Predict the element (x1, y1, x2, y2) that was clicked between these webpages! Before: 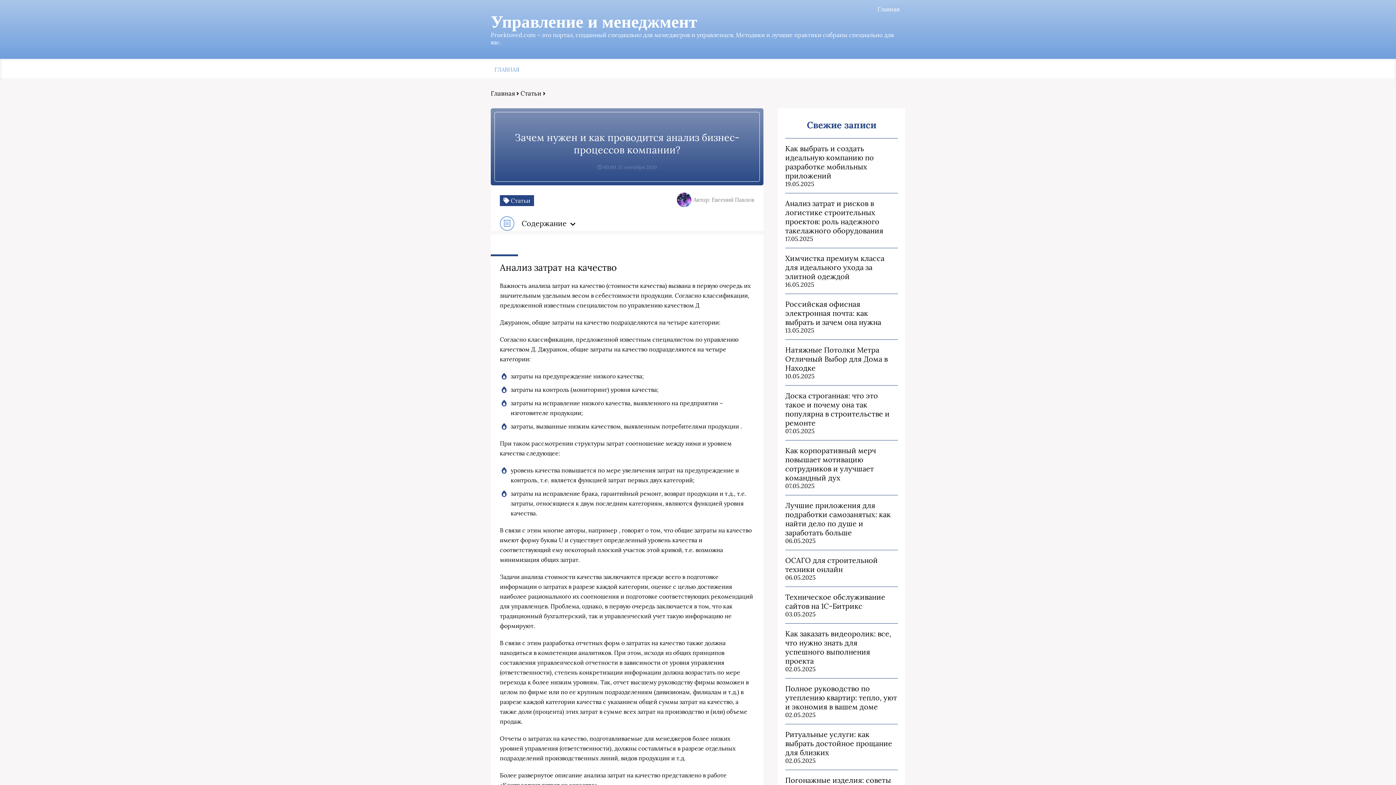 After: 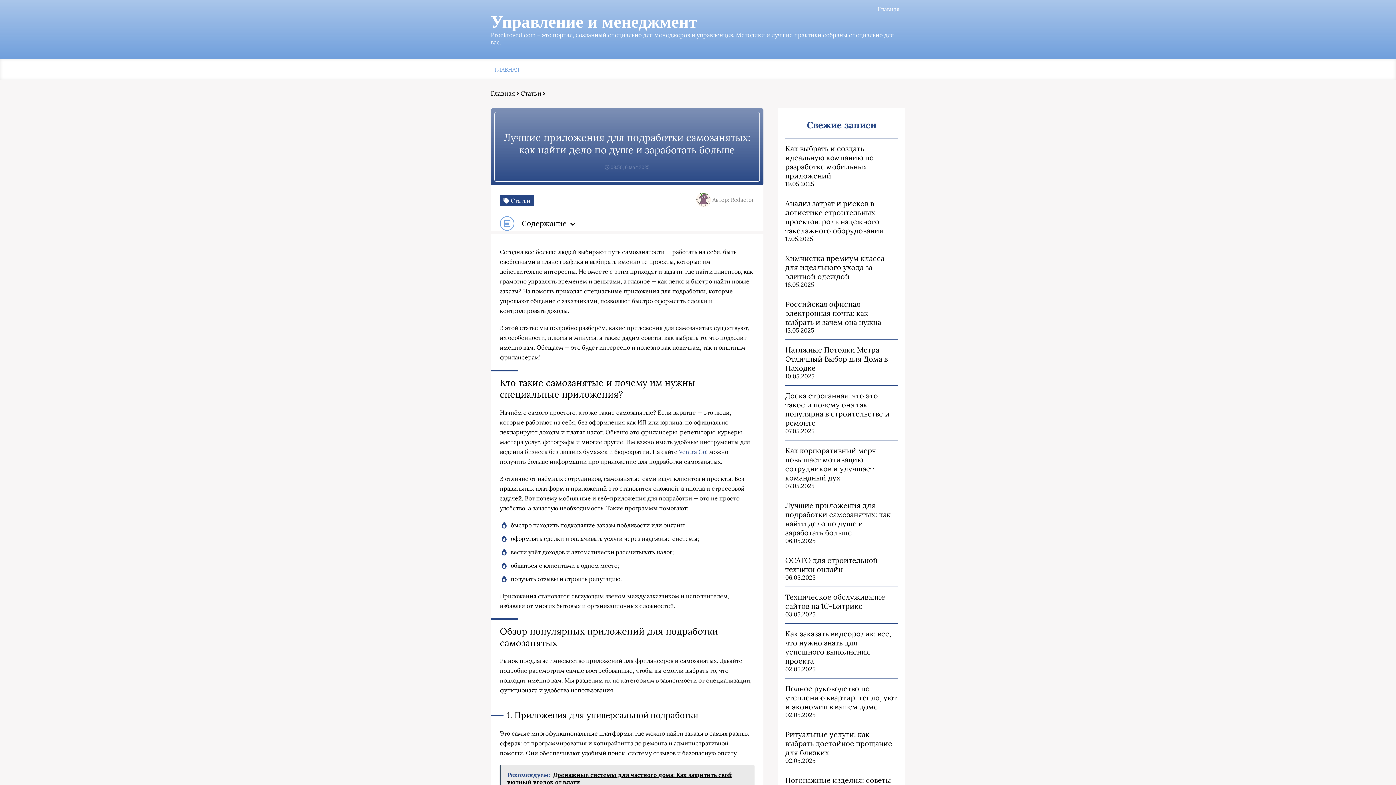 Action: label: Лучшие приложения для подработки самозанятых: как найти дело по душе и заработать больше bbox: (785, 501, 898, 537)